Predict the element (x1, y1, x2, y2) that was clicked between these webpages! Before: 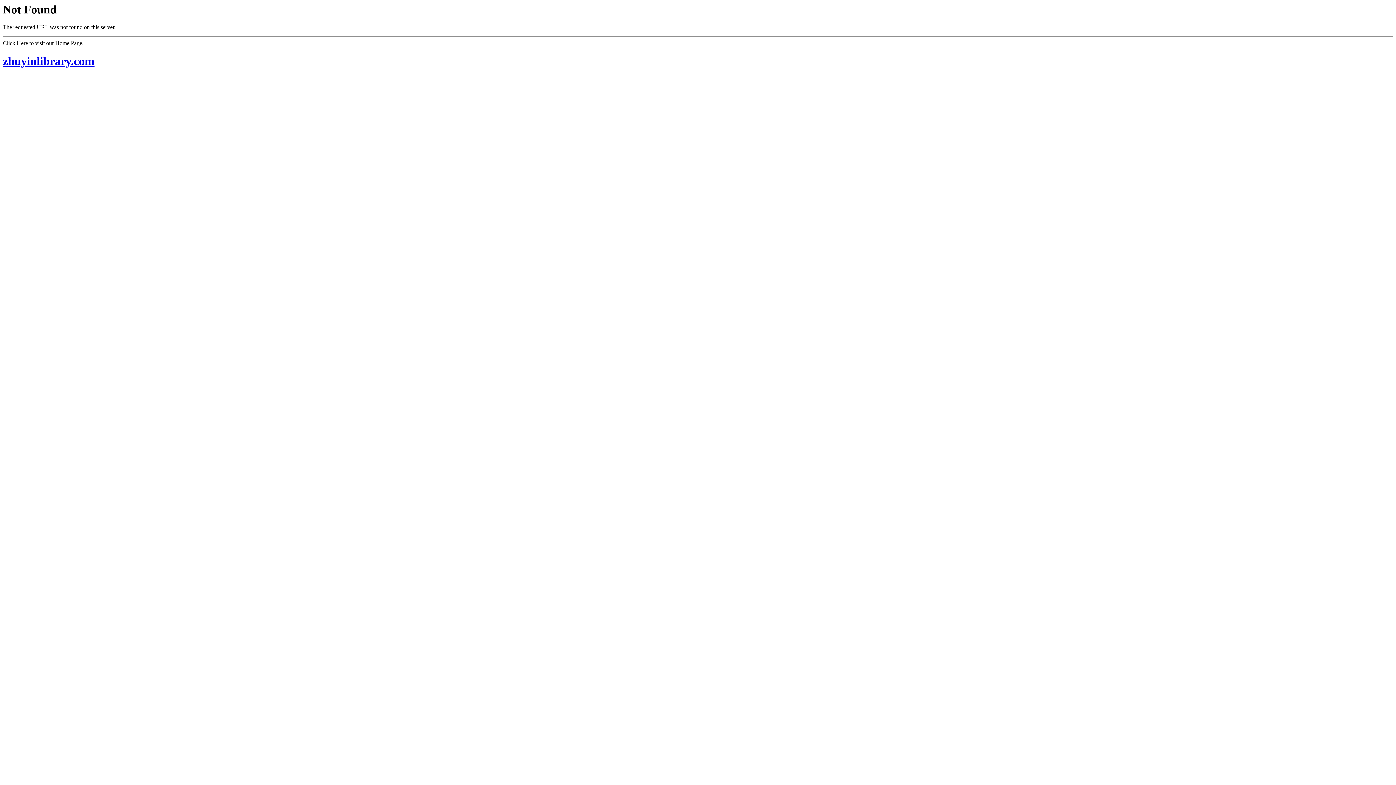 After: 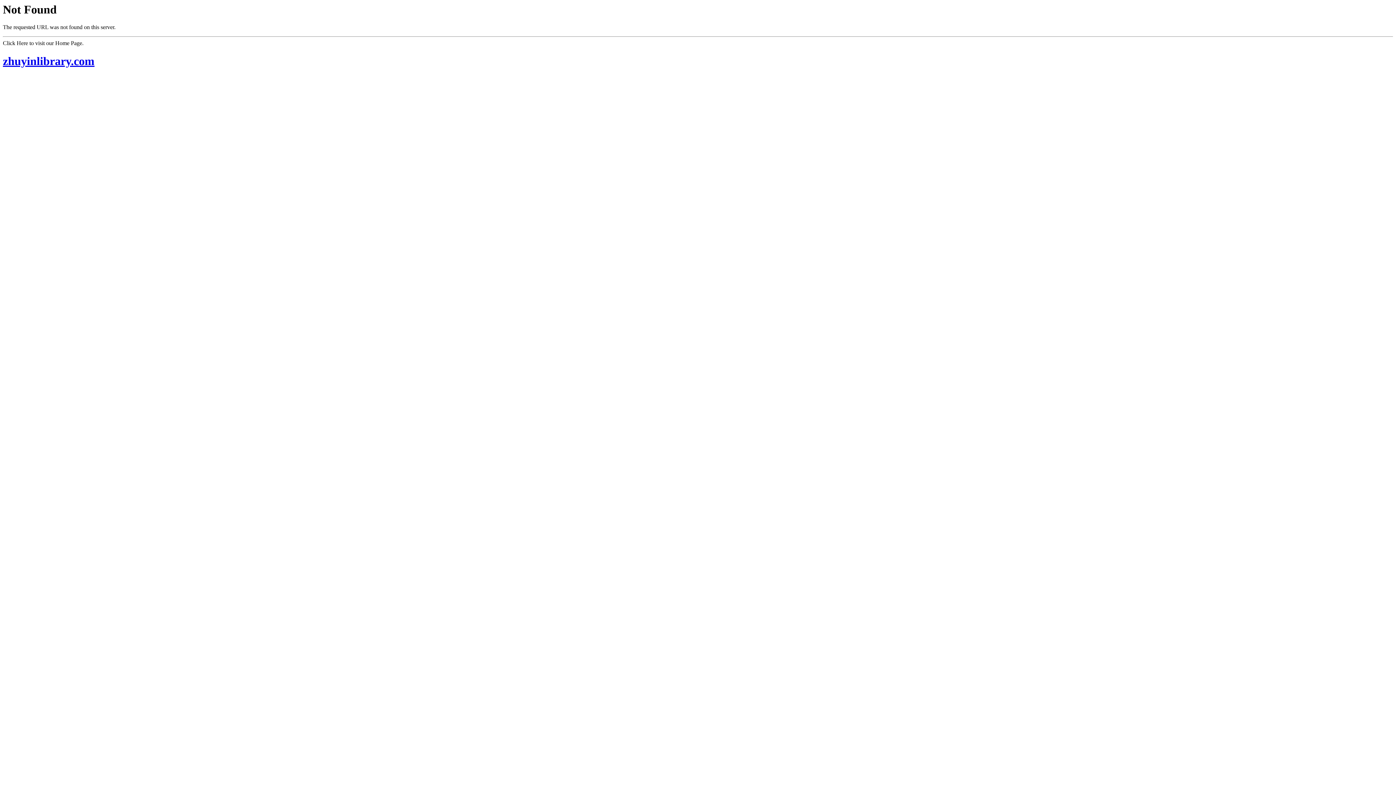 Action: label: zhuyinlibrary.com bbox: (2, 54, 1393, 67)